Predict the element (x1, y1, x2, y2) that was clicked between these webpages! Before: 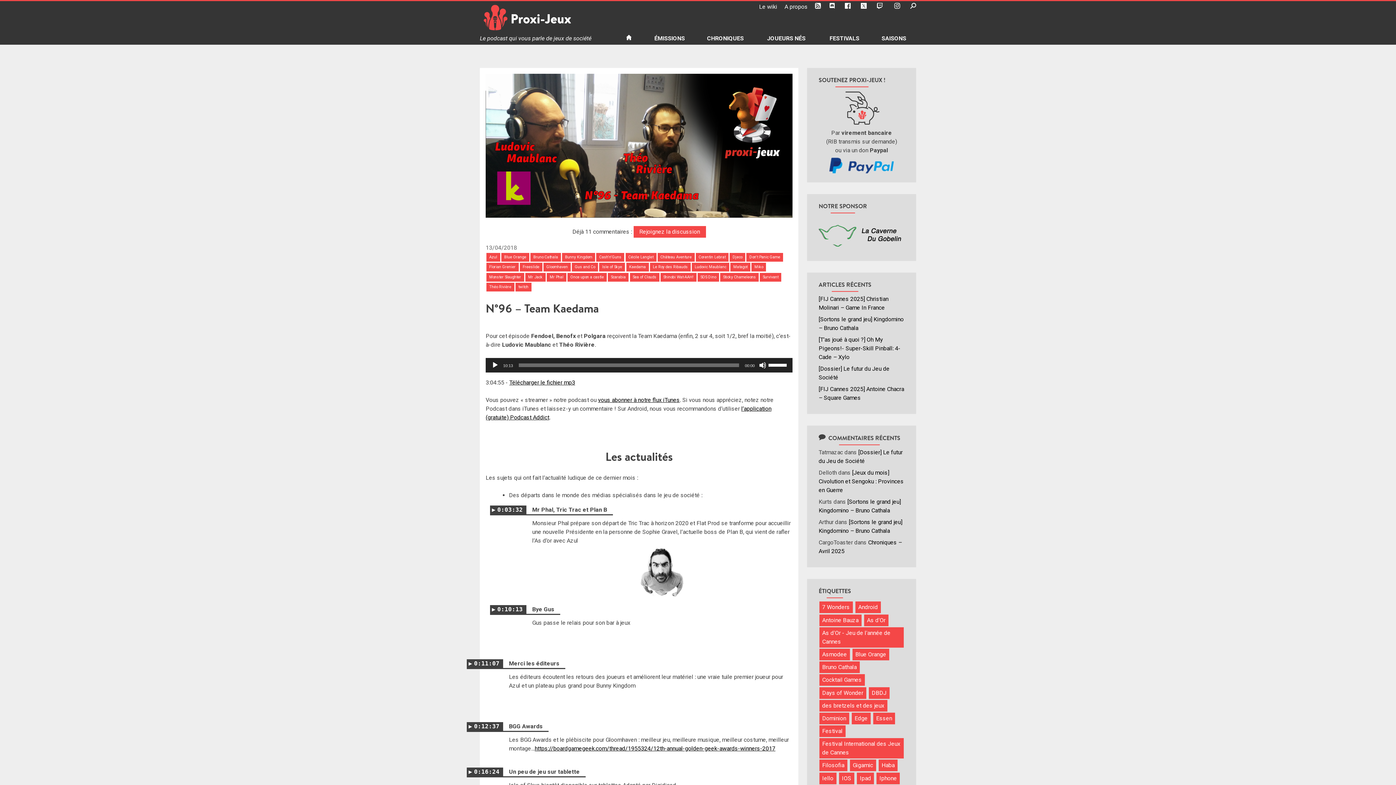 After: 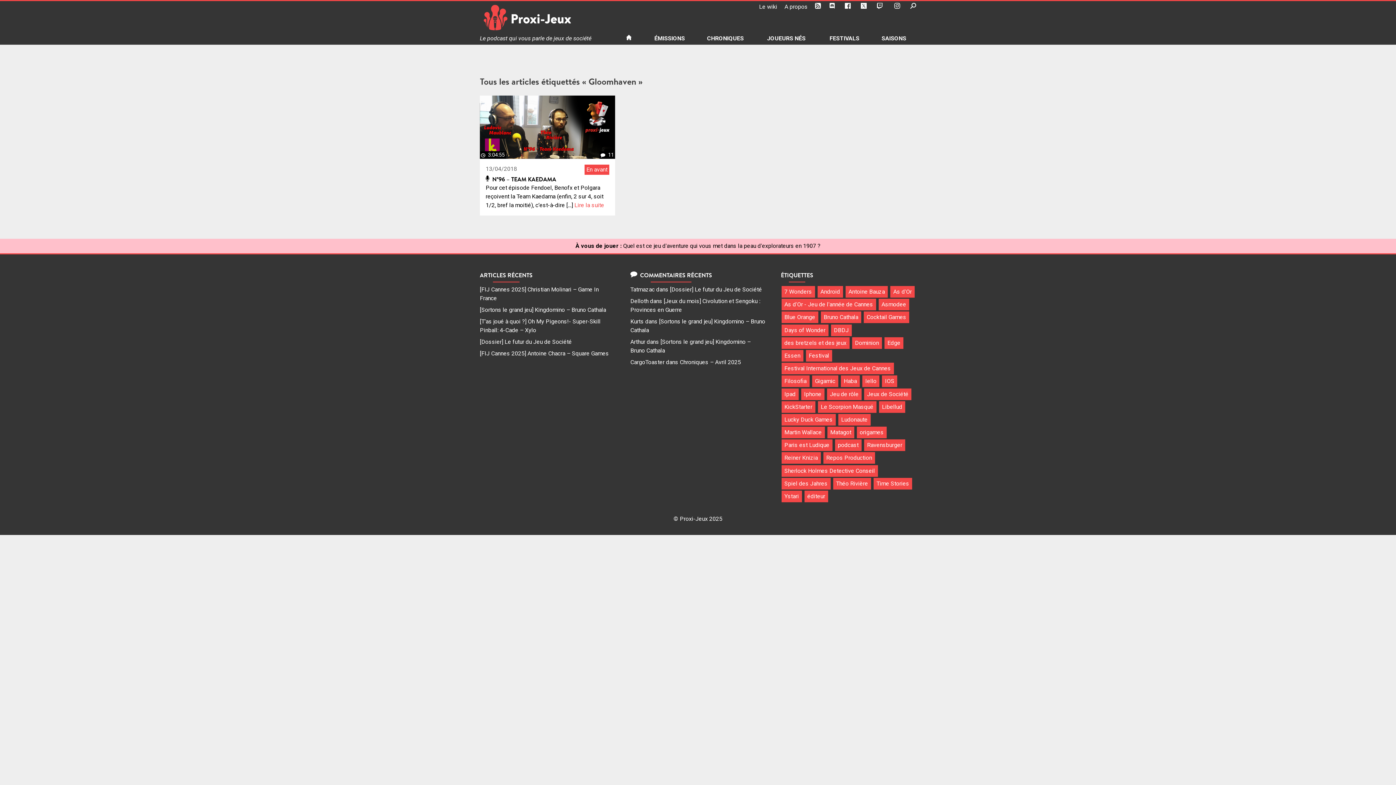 Action: label: Gloomhaven bbox: (543, 262, 570, 271)